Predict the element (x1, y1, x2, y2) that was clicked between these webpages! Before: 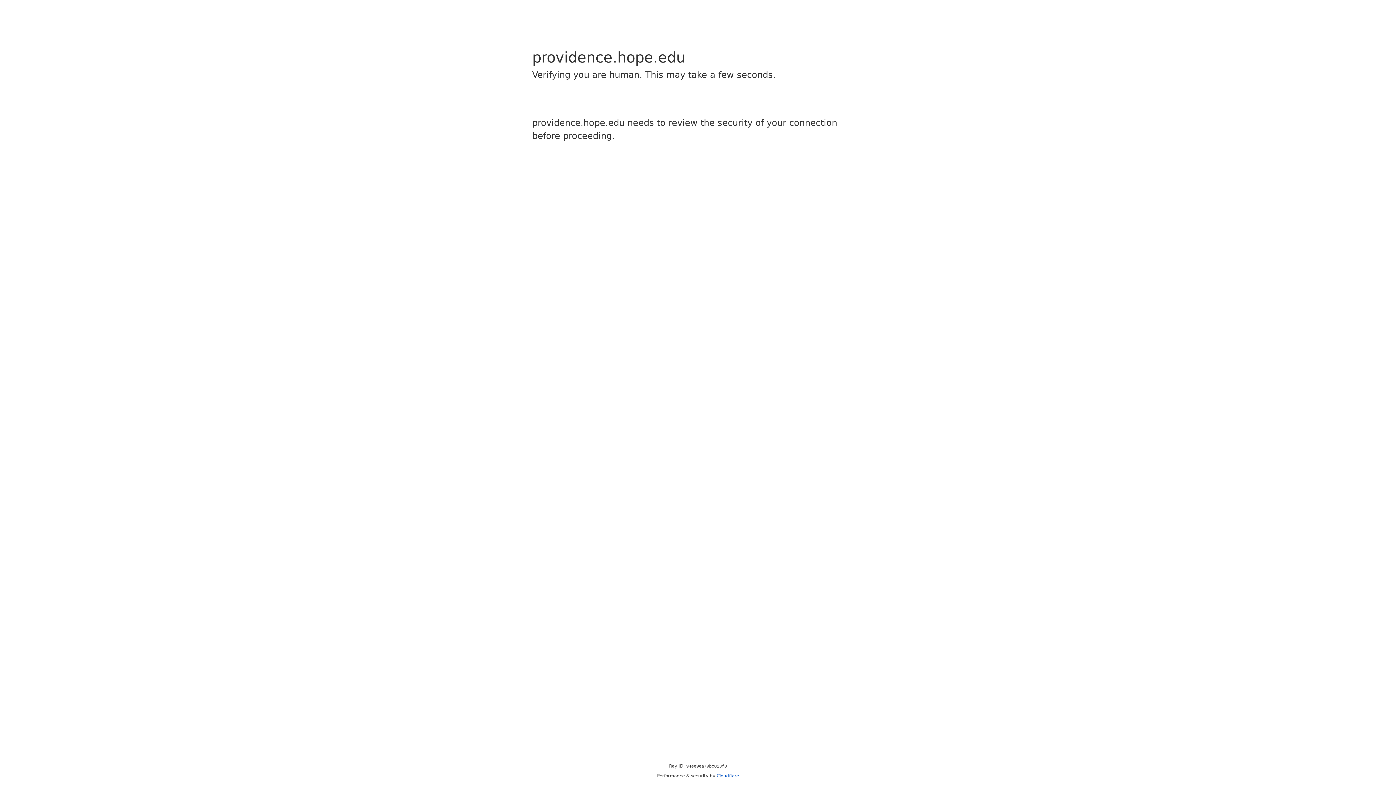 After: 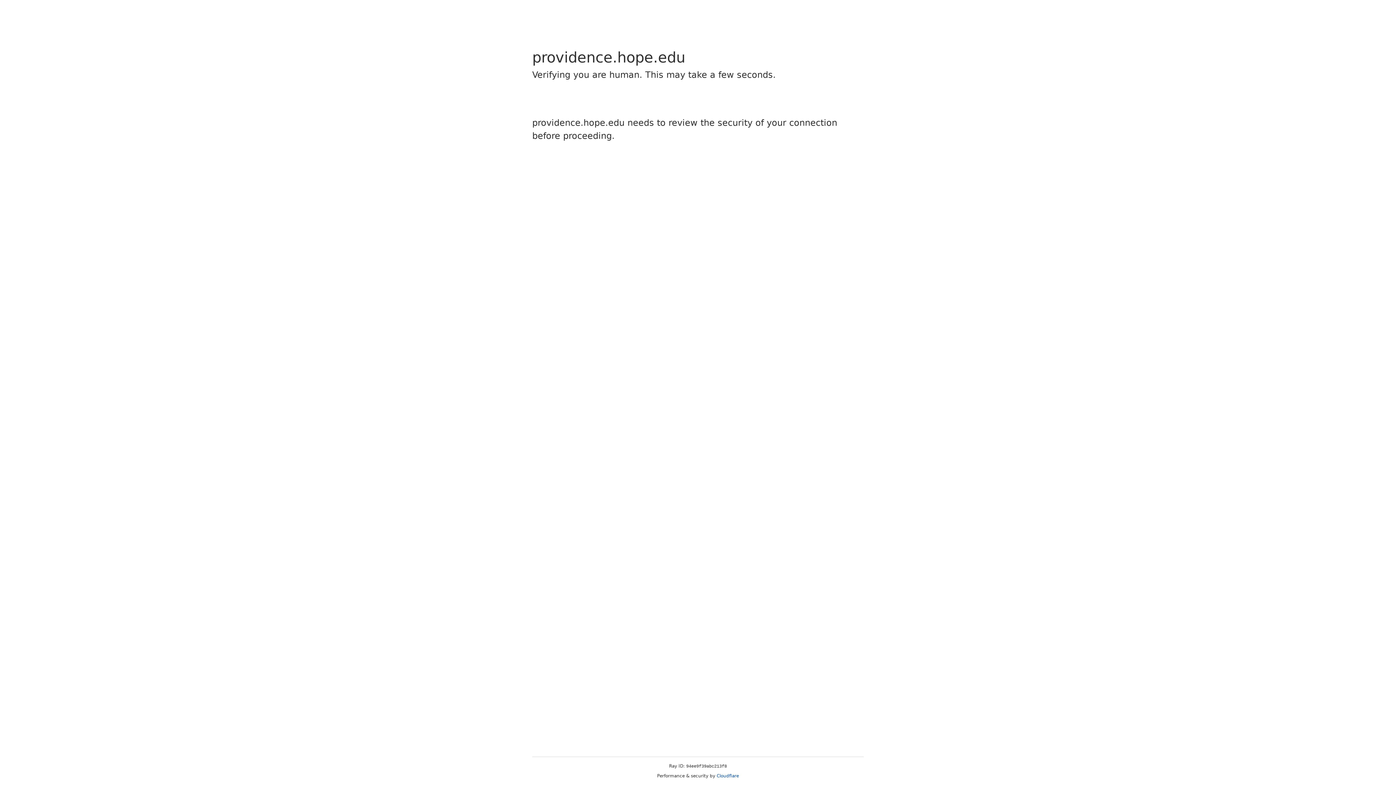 Action: label: Cloudflare bbox: (716, 773, 739, 778)